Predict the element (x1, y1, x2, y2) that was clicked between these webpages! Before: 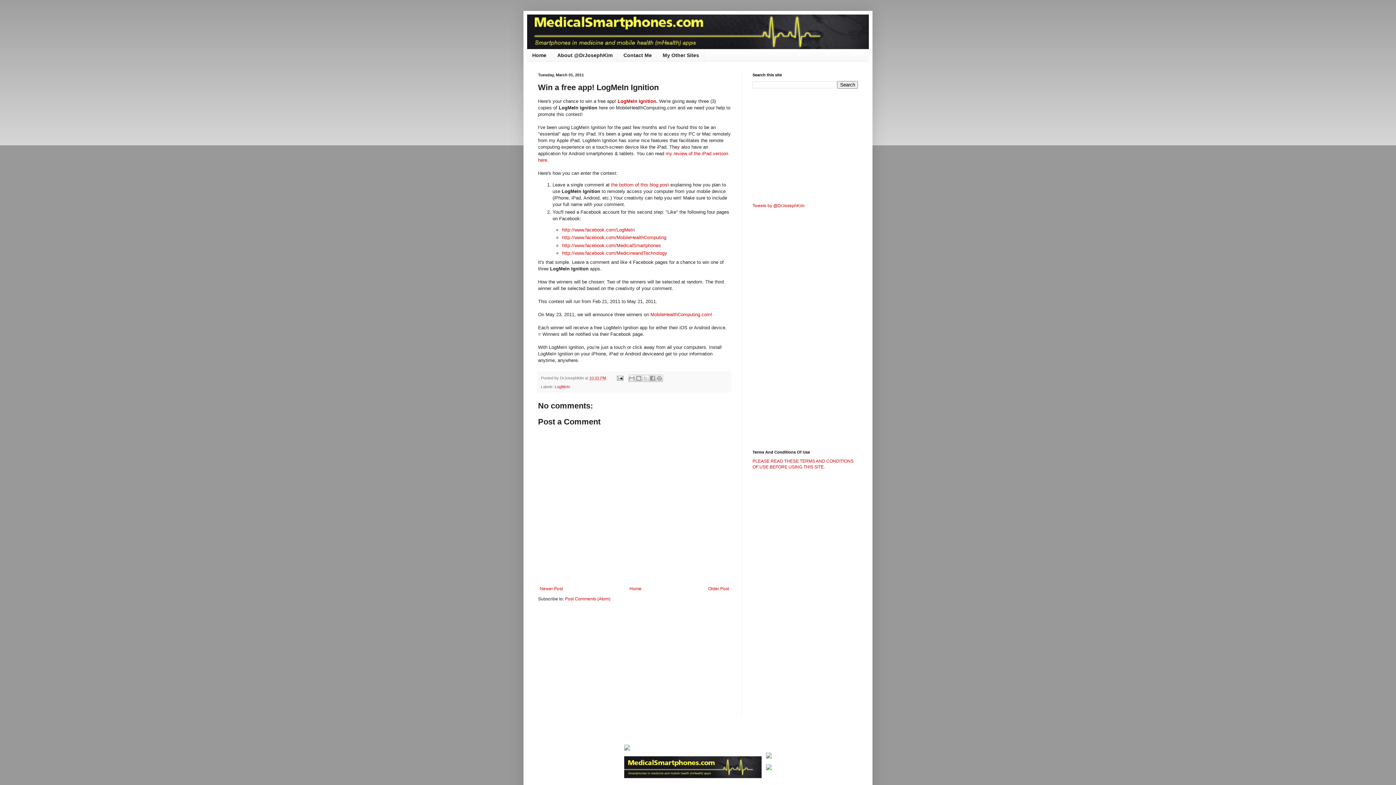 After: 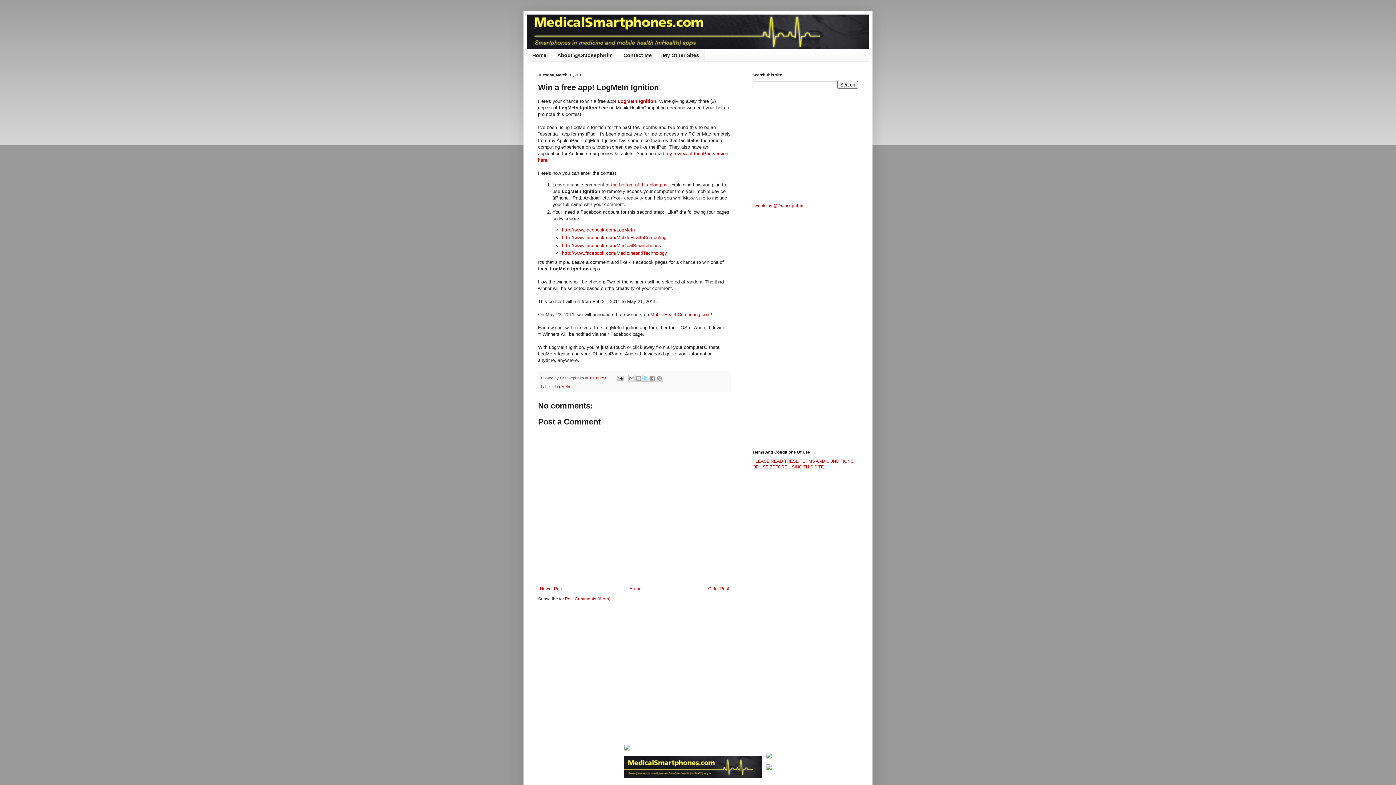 Action: label: Share to X bbox: (642, 374, 649, 382)